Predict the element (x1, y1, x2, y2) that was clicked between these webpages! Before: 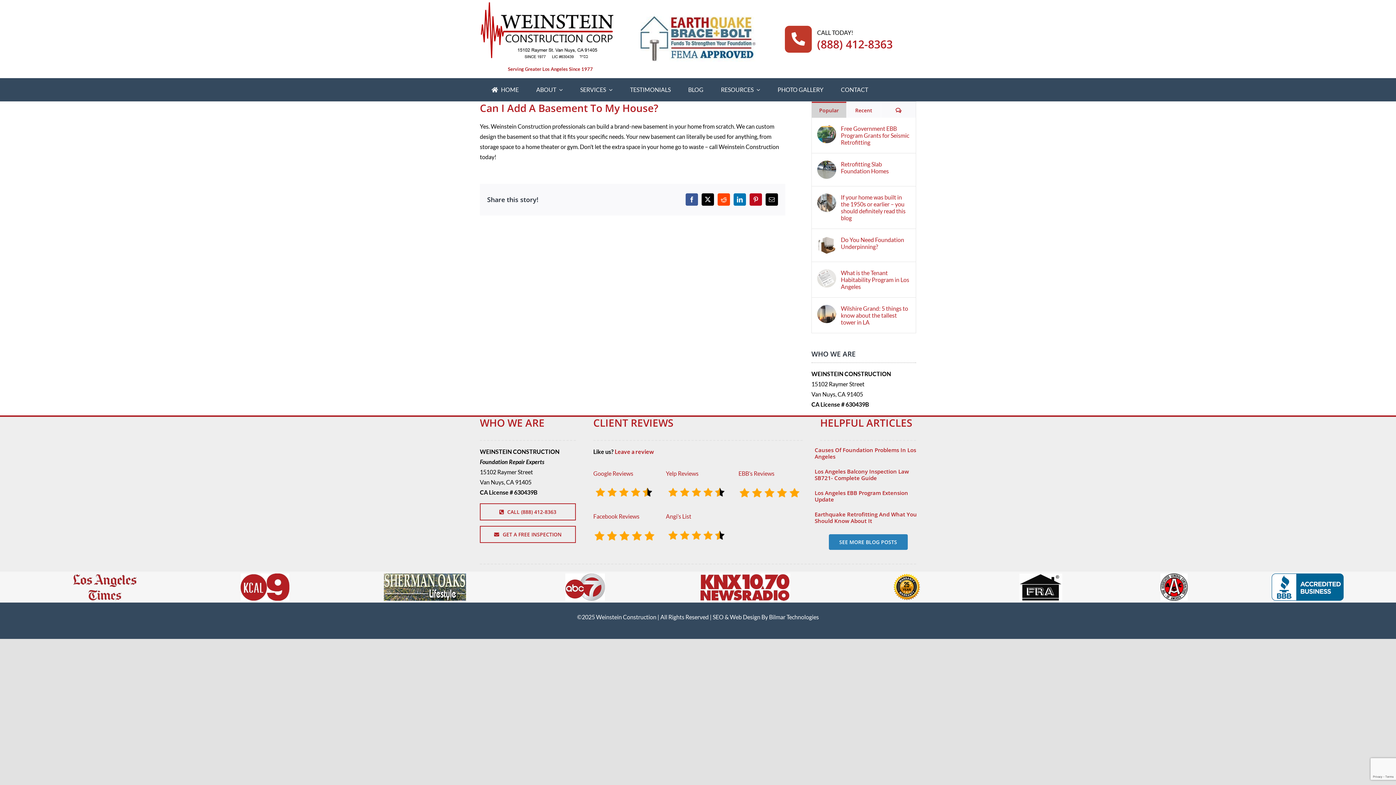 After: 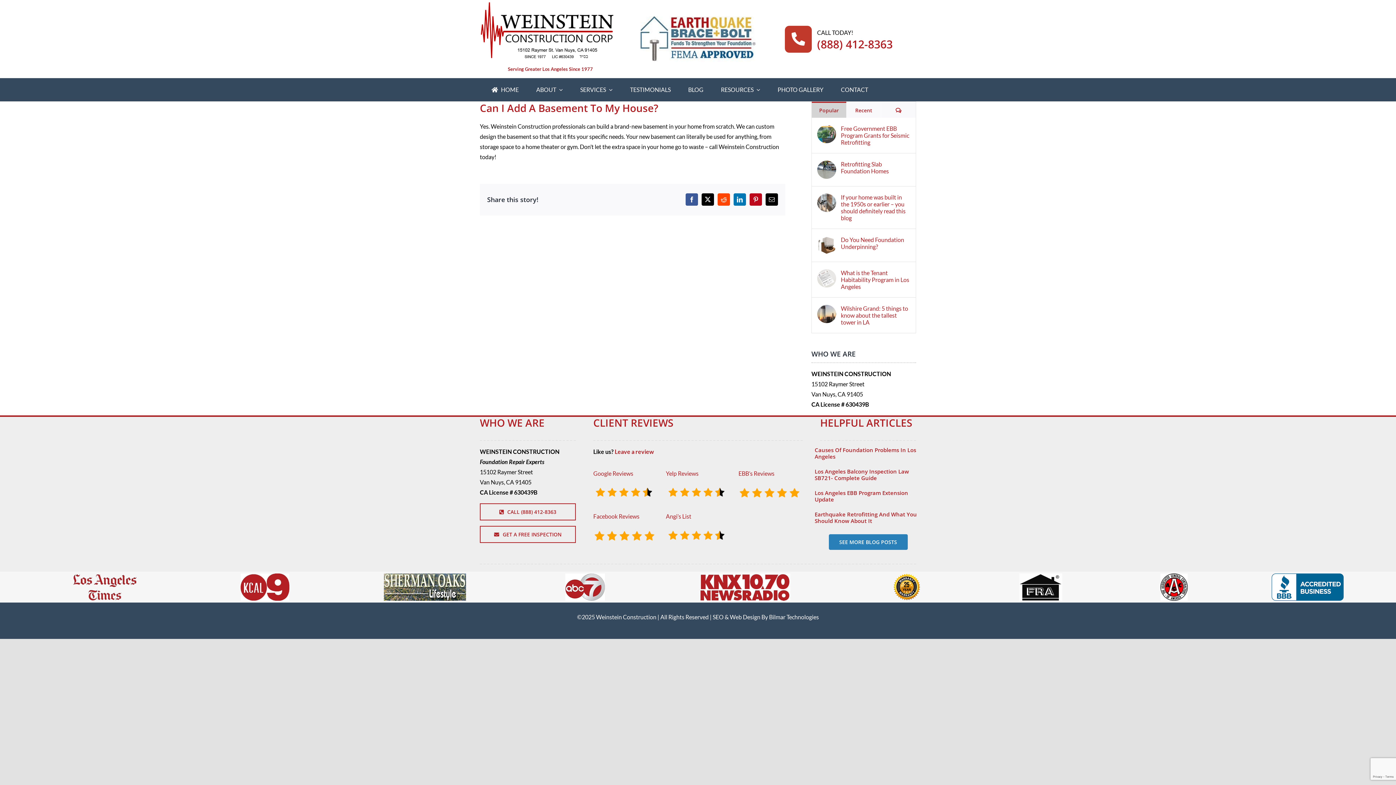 Action: label: Link to tel:+1(888)%20412-8363 bbox: (785, 25, 811, 52)